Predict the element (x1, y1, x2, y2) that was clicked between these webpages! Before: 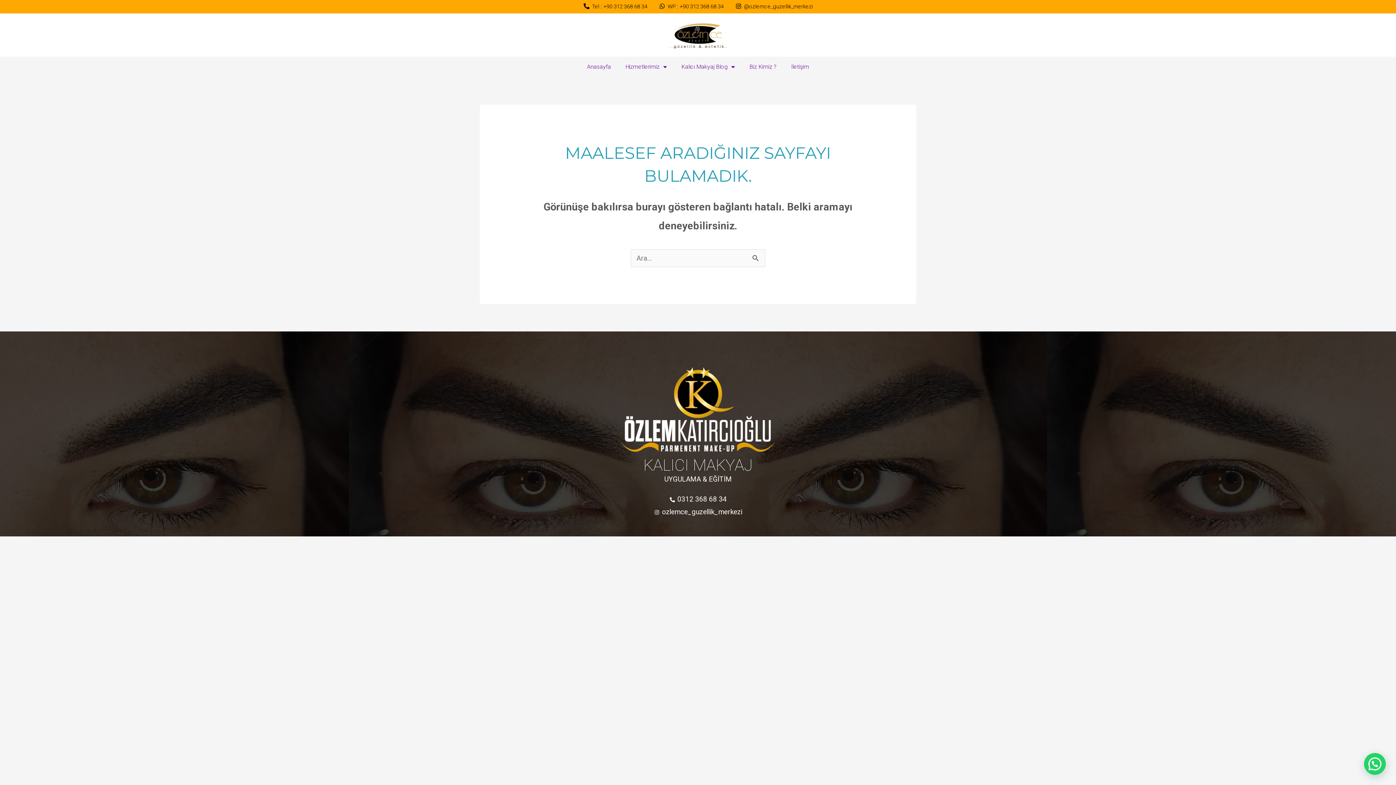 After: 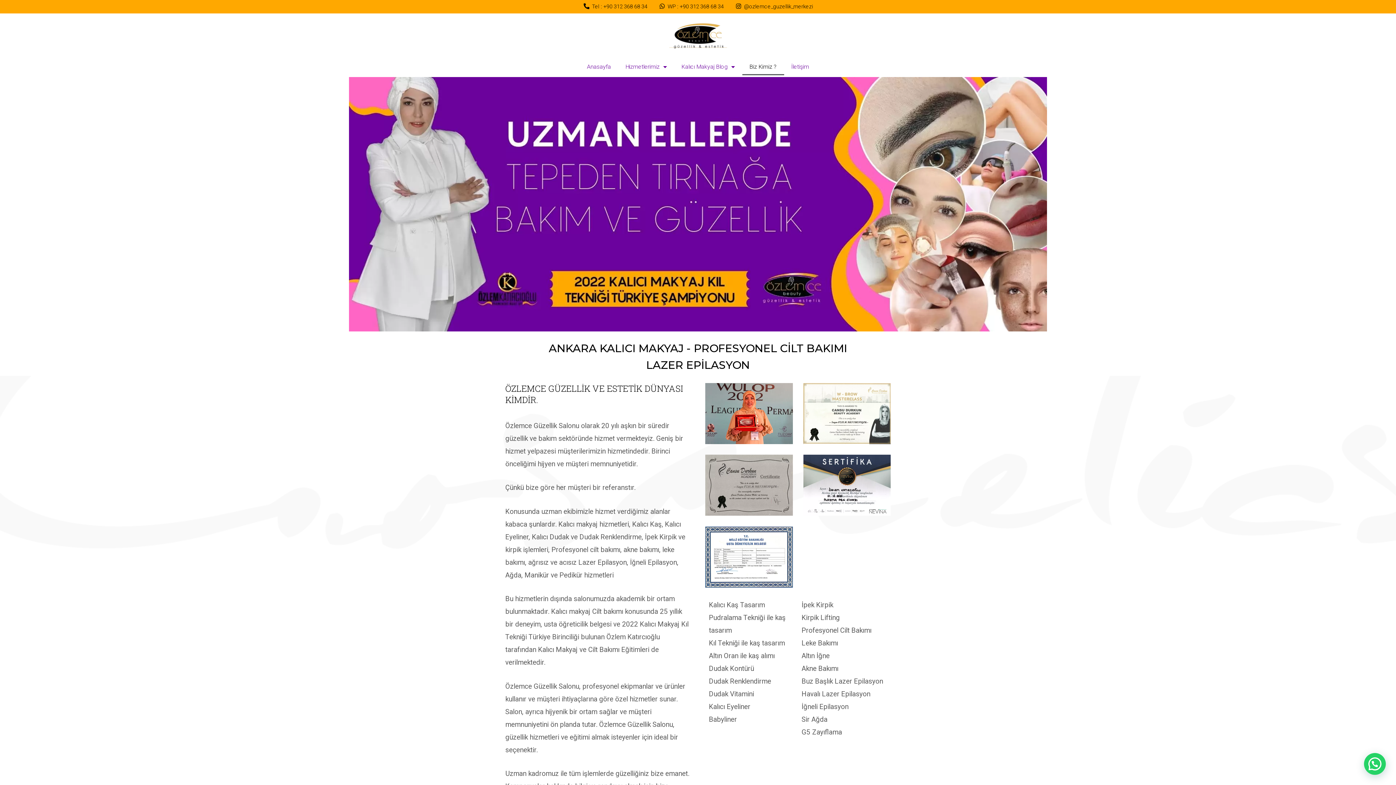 Action: bbox: (742, 58, 784, 75) label: Biz Kimiz ?